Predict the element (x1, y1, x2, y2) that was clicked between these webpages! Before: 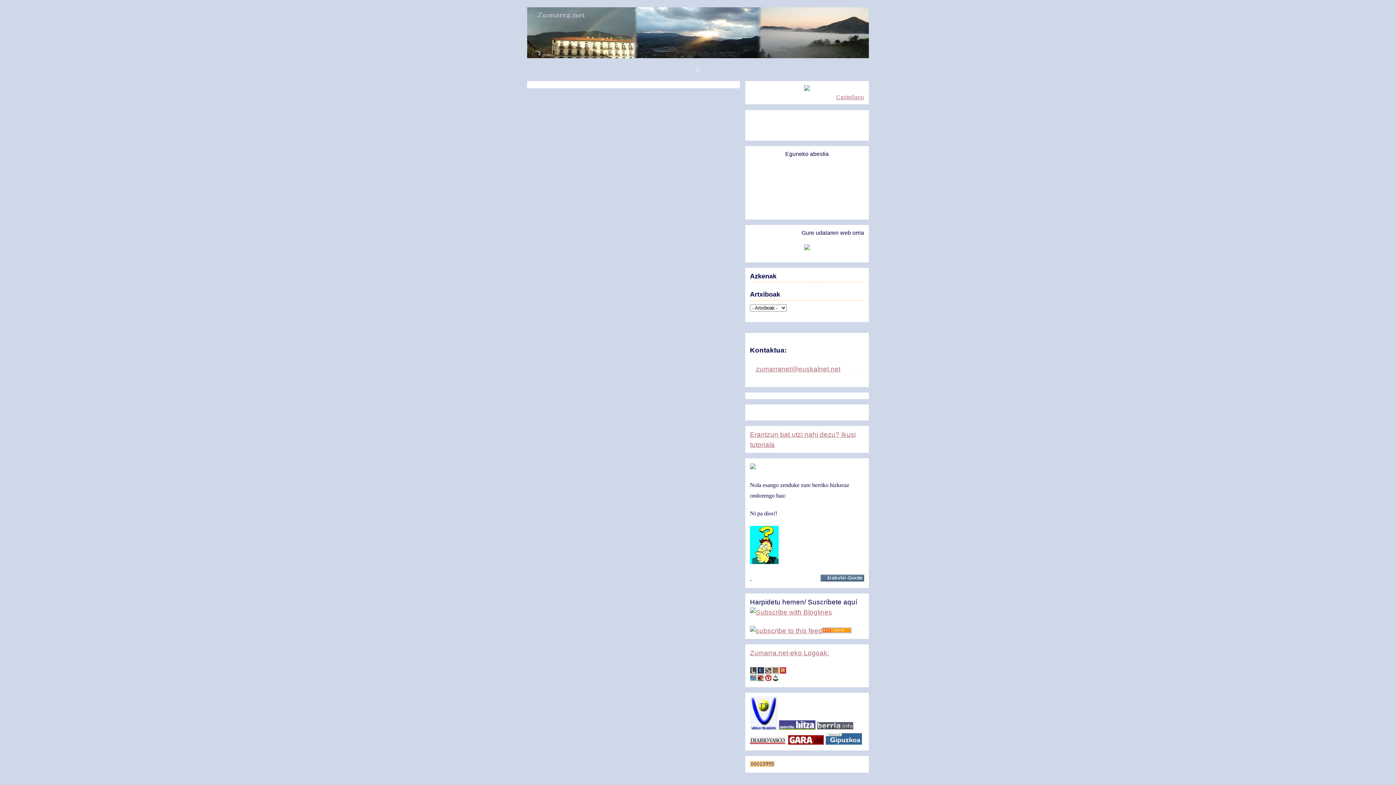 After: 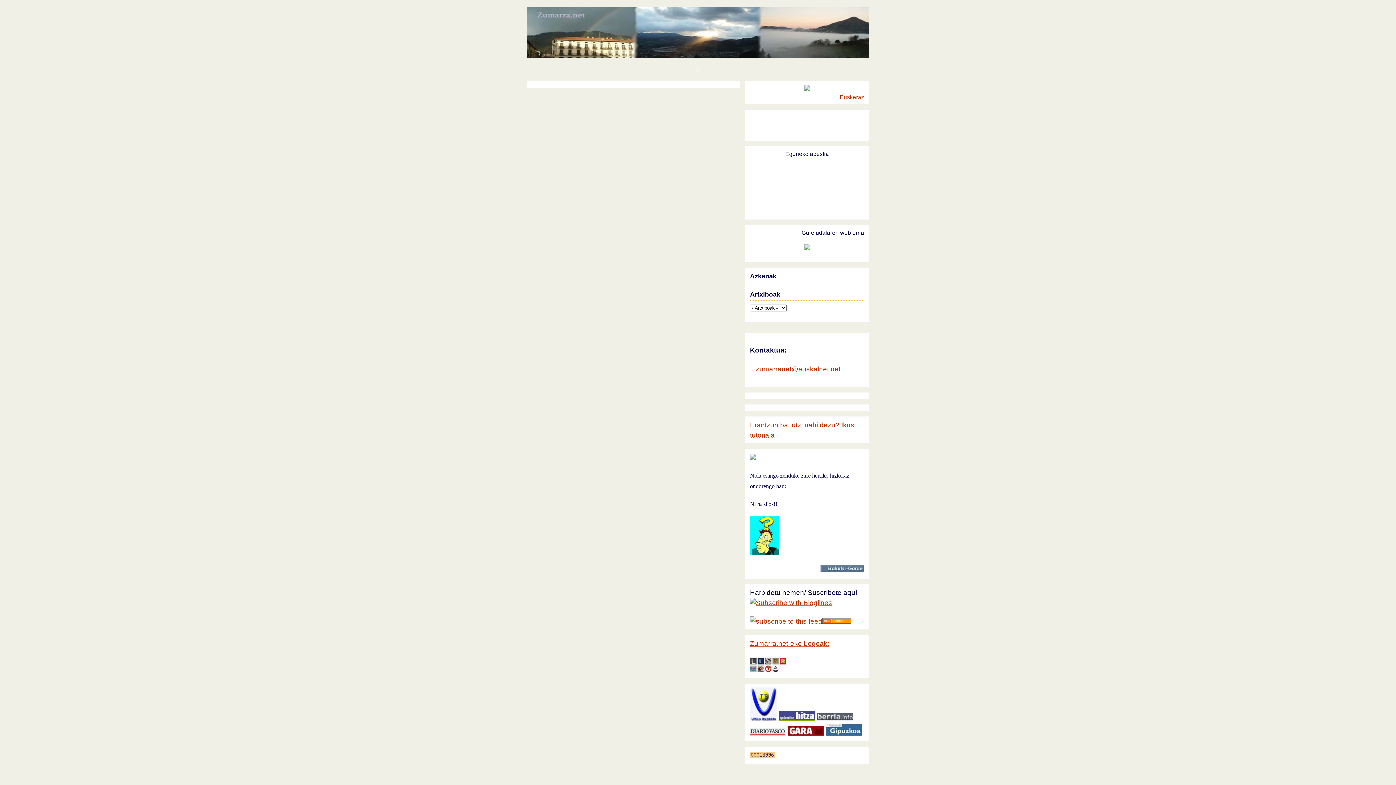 Action: bbox: (804, 85, 810, 92)